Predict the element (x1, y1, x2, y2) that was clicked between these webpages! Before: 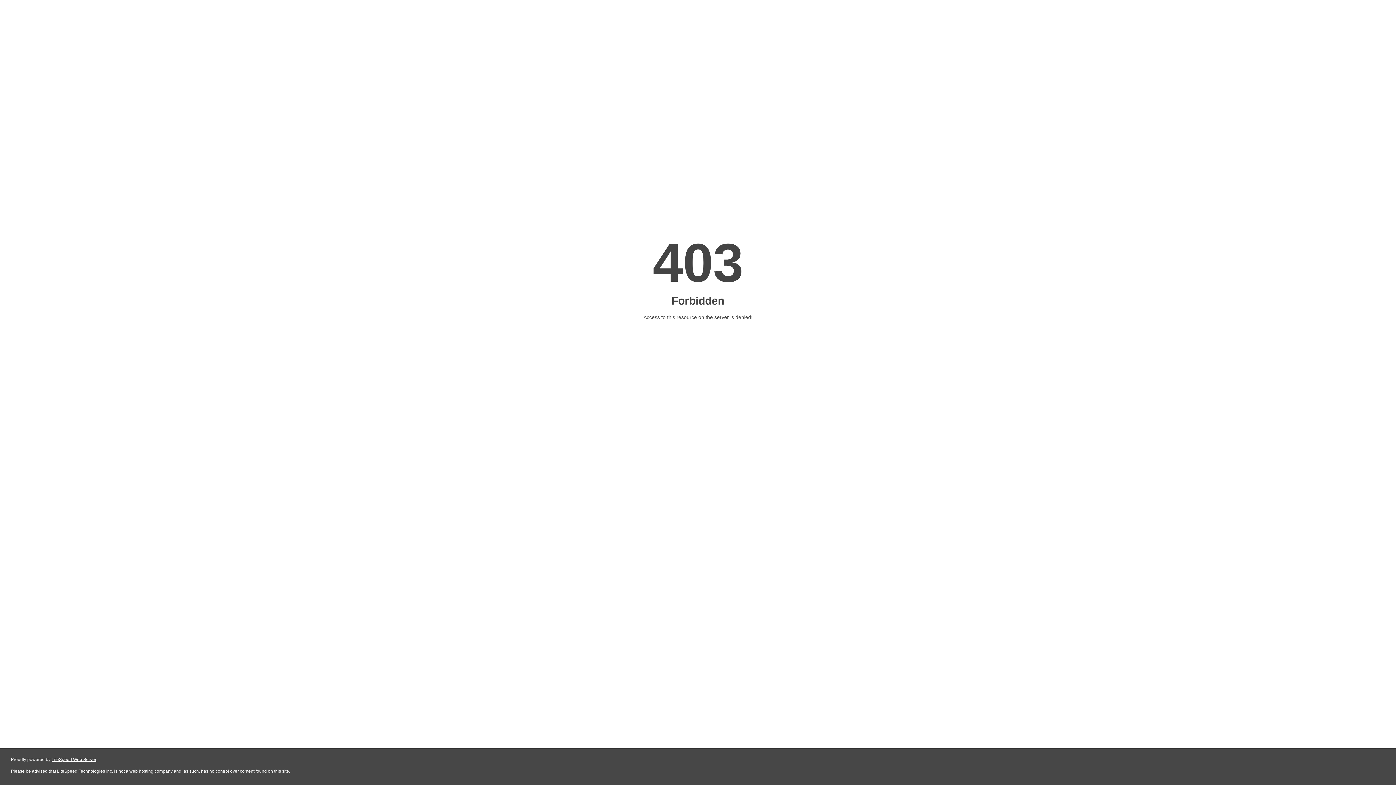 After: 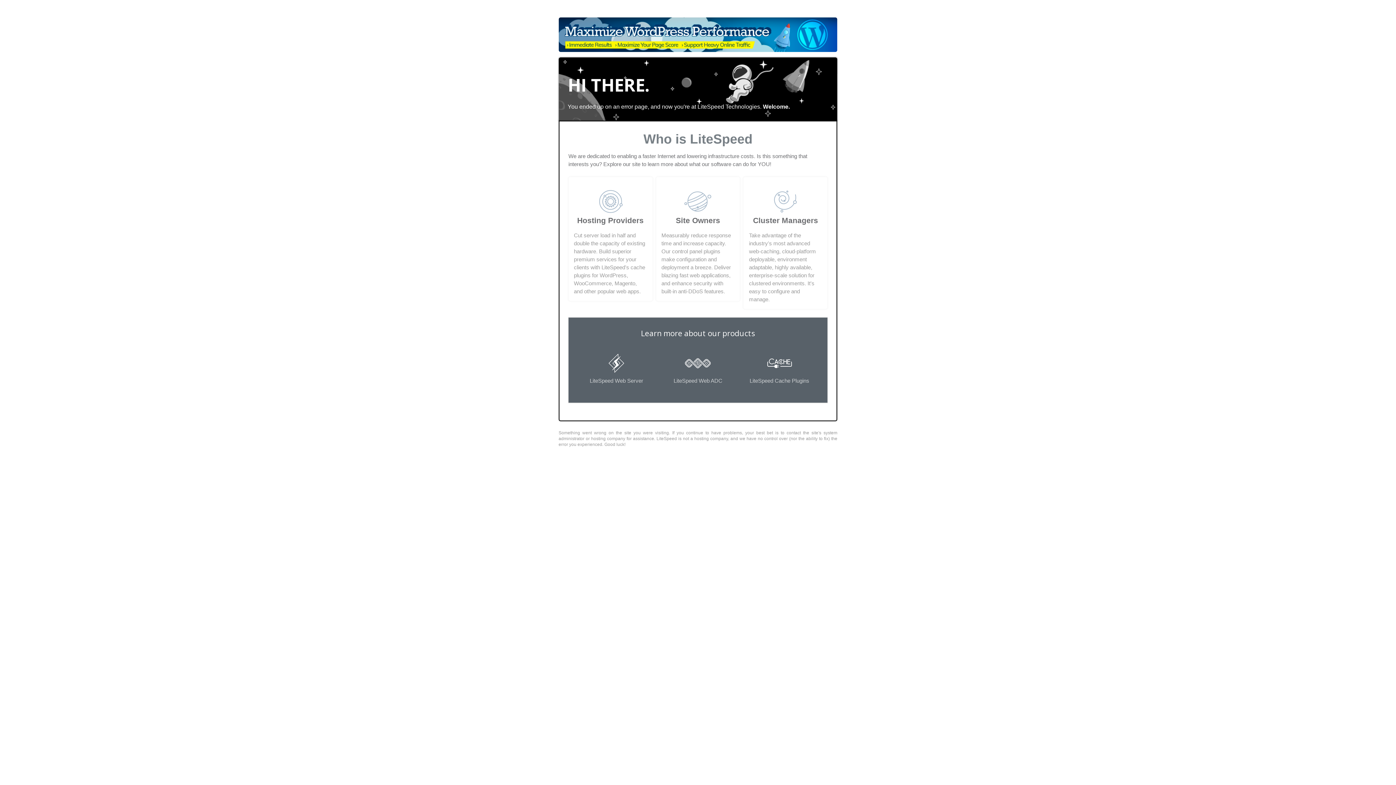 Action: label: LiteSpeed Web Server bbox: (51, 757, 96, 762)